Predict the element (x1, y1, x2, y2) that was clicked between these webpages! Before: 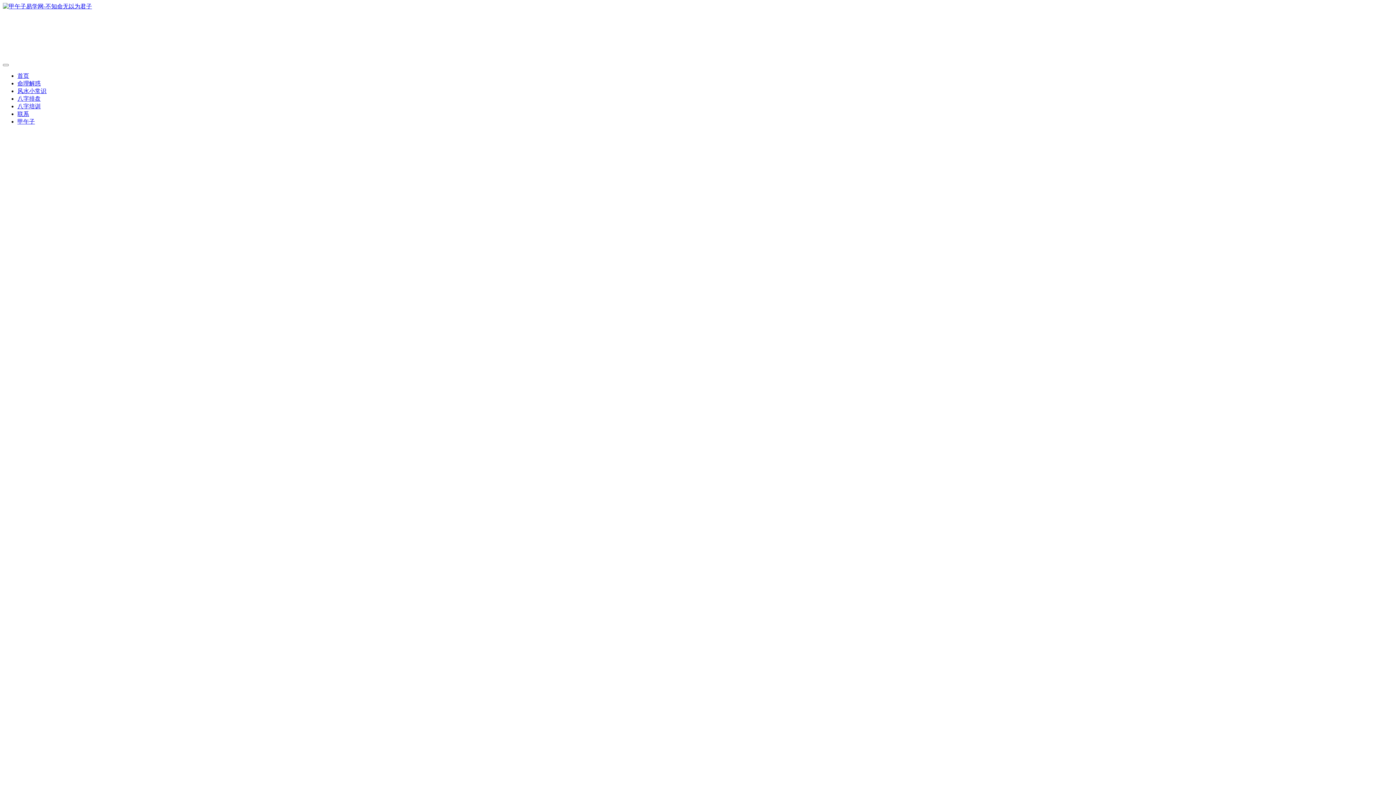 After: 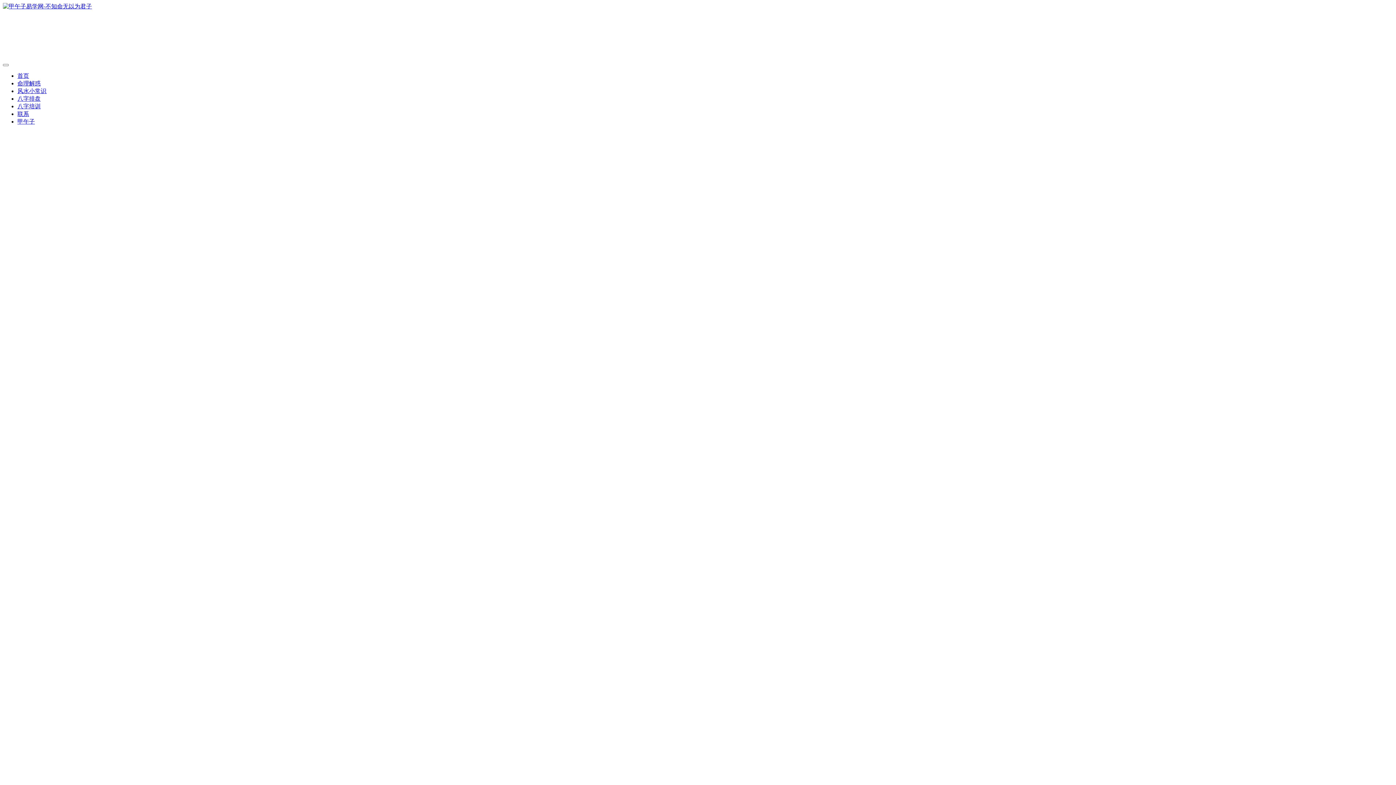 Action: bbox: (2, 3, 92, 9)